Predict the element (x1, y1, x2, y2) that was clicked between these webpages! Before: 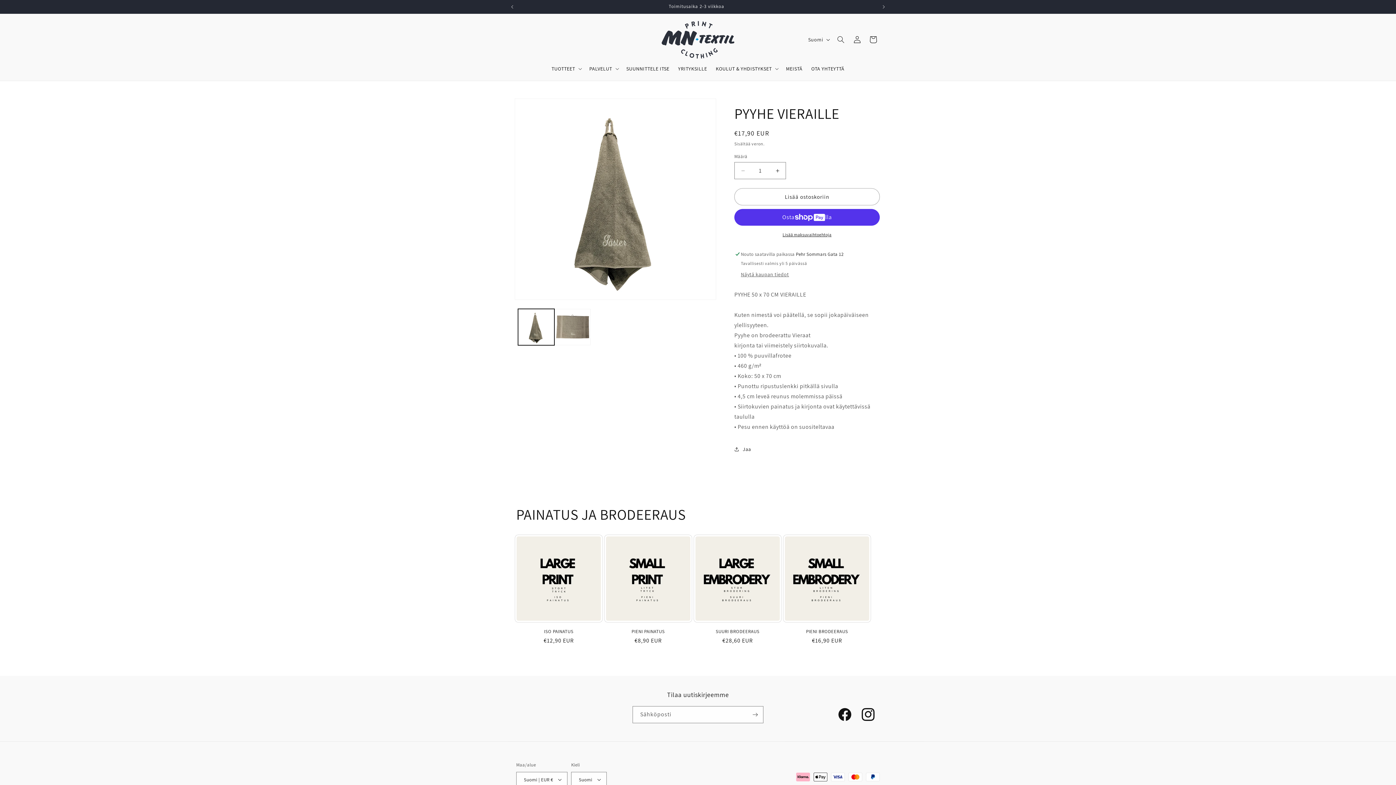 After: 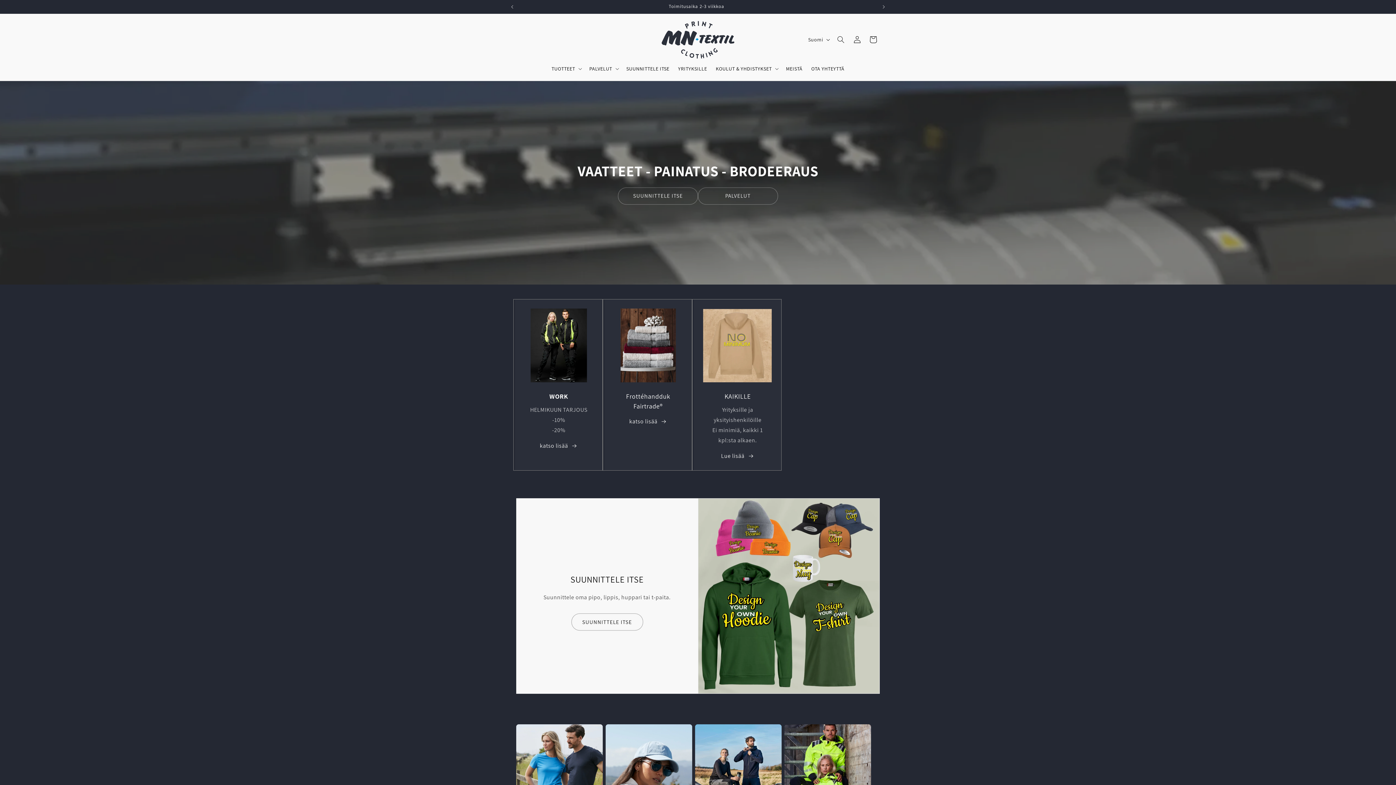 Action: bbox: (659, 18, 737, 61)